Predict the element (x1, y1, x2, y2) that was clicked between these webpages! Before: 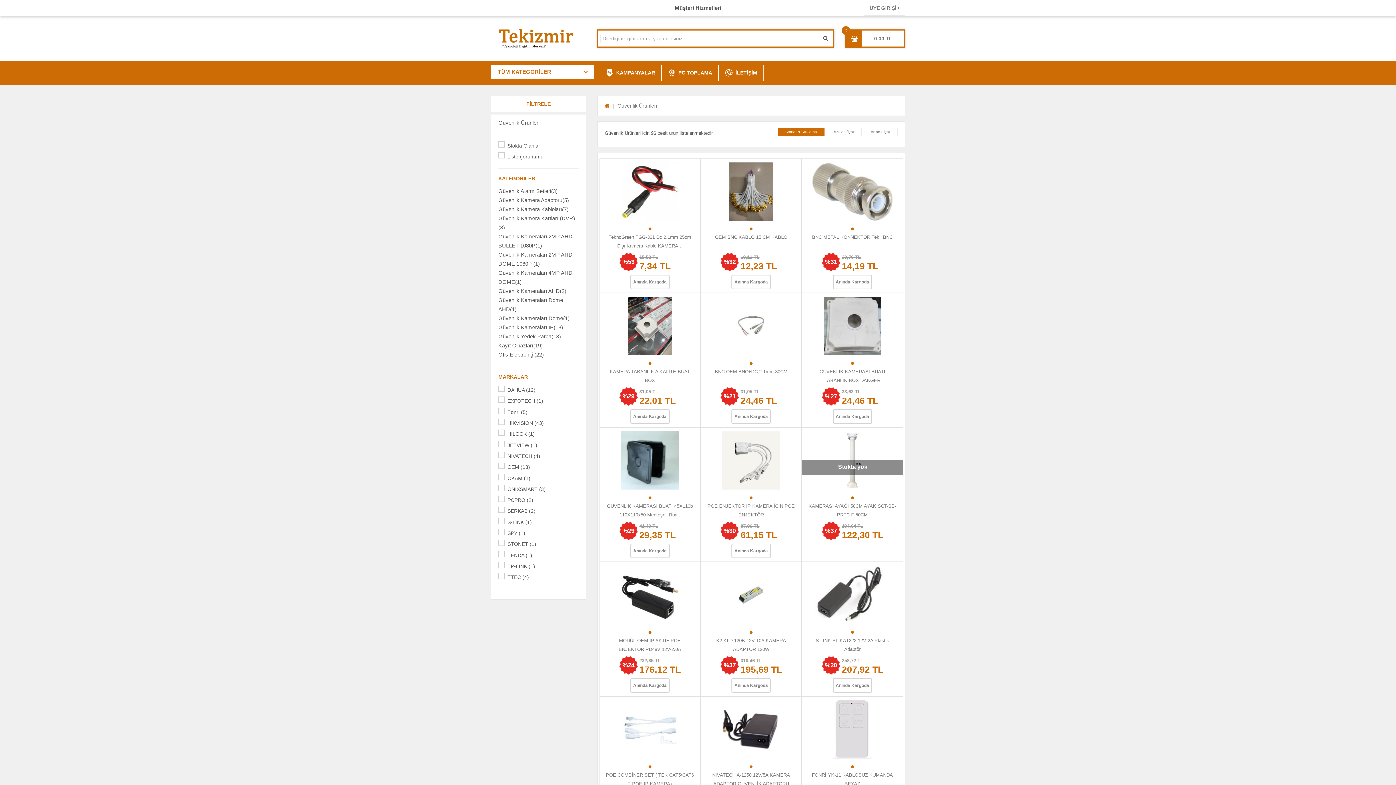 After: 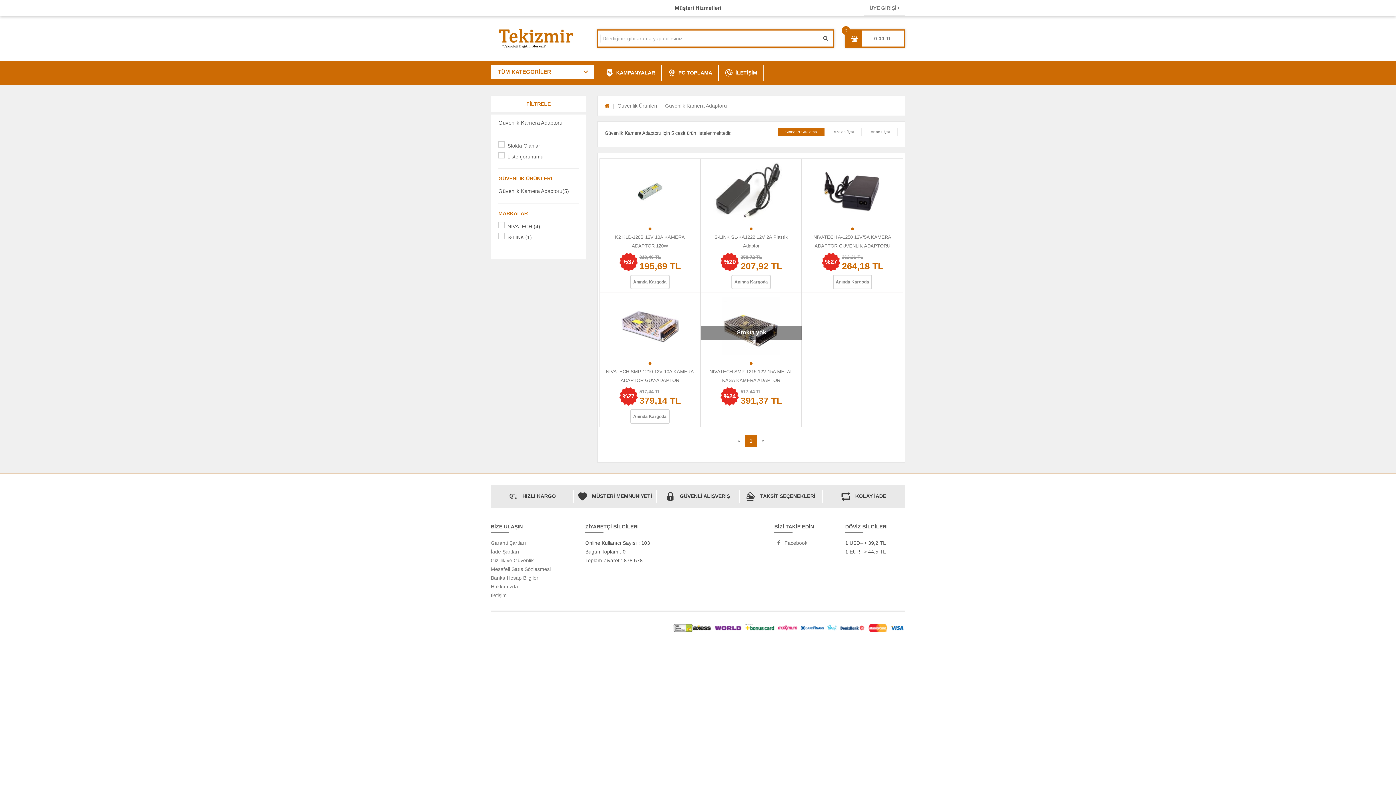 Action: bbox: (498, 195, 578, 205) label: Güvenlik Kamera Adaptoru(5)